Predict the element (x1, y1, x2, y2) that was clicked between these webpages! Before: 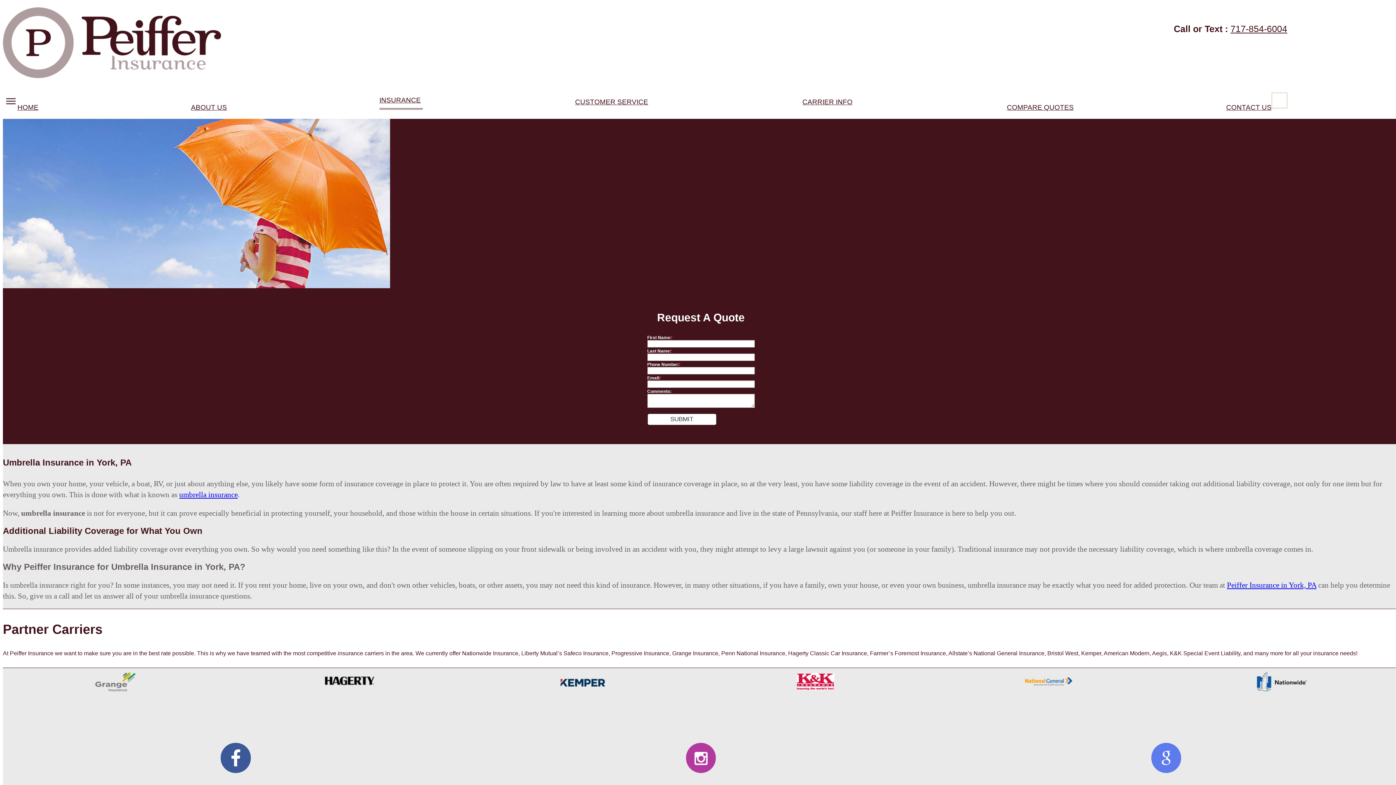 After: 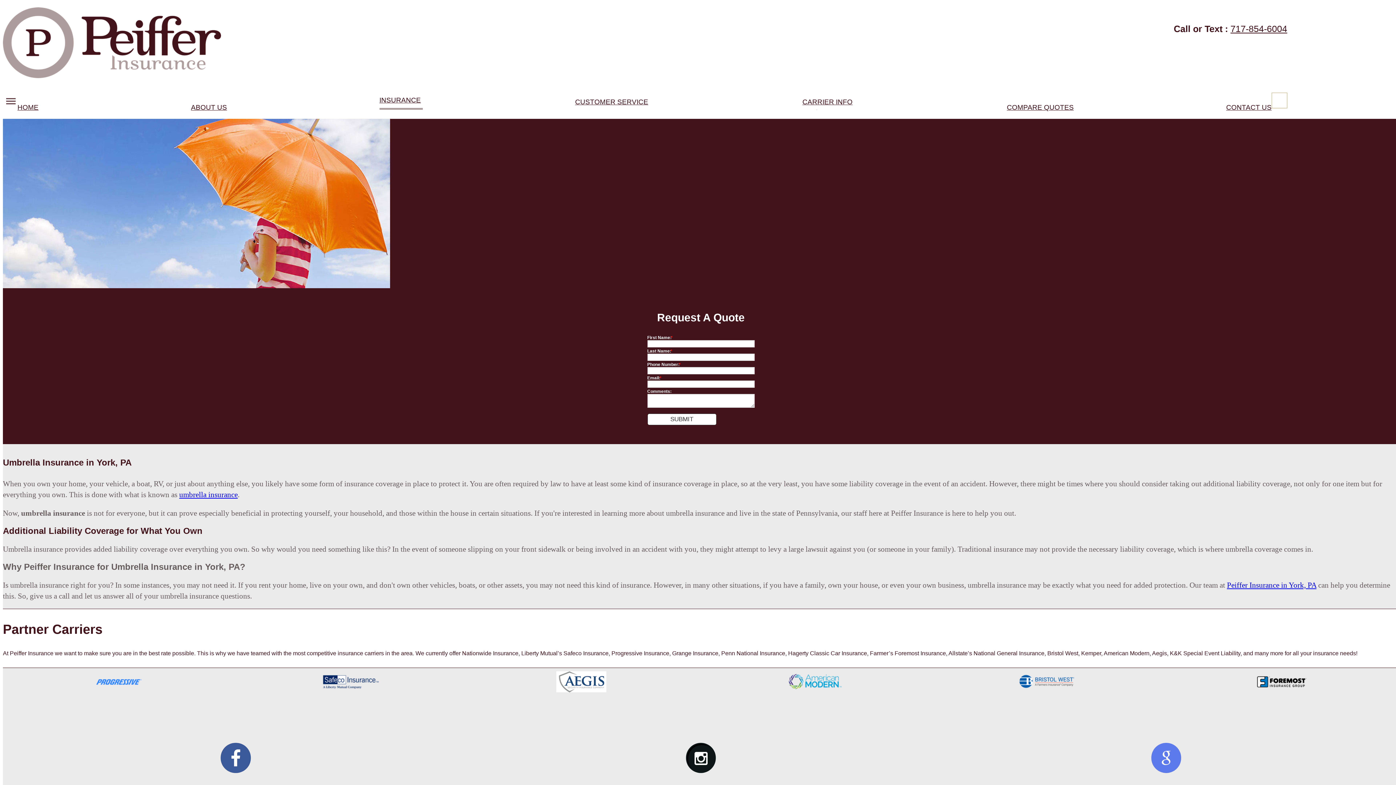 Action: bbox: (686, 743, 716, 773)